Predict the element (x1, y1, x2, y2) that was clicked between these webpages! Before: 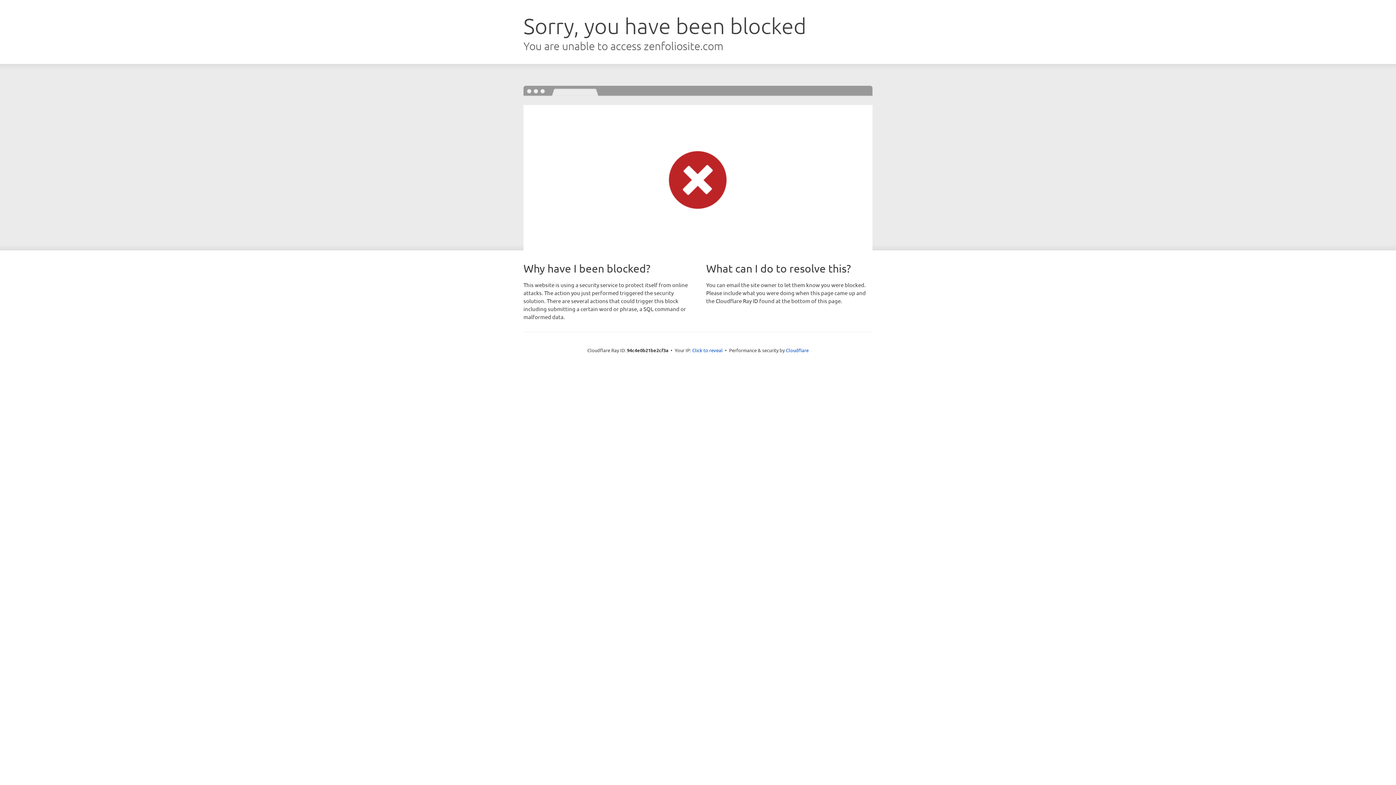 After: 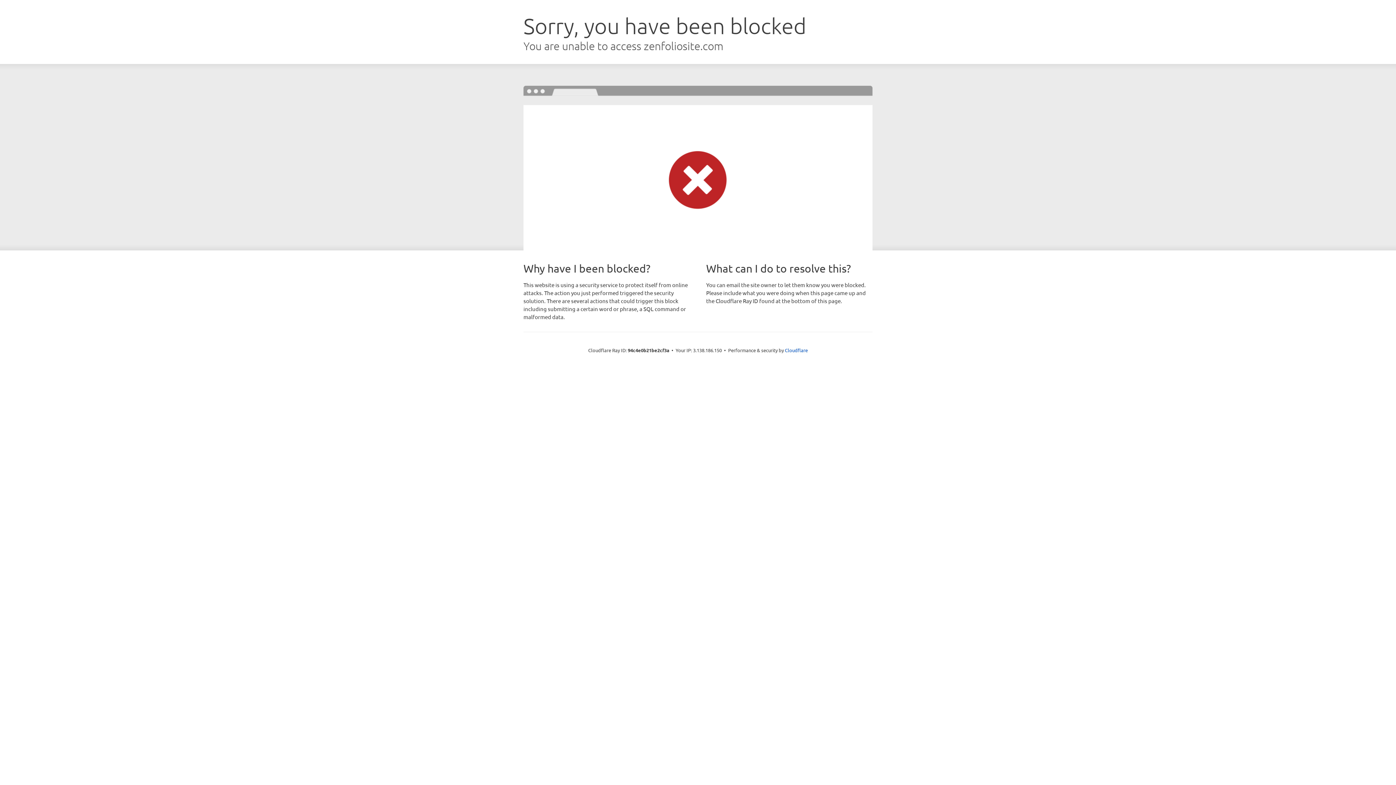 Action: bbox: (692, 346, 722, 353) label: Click to reveal